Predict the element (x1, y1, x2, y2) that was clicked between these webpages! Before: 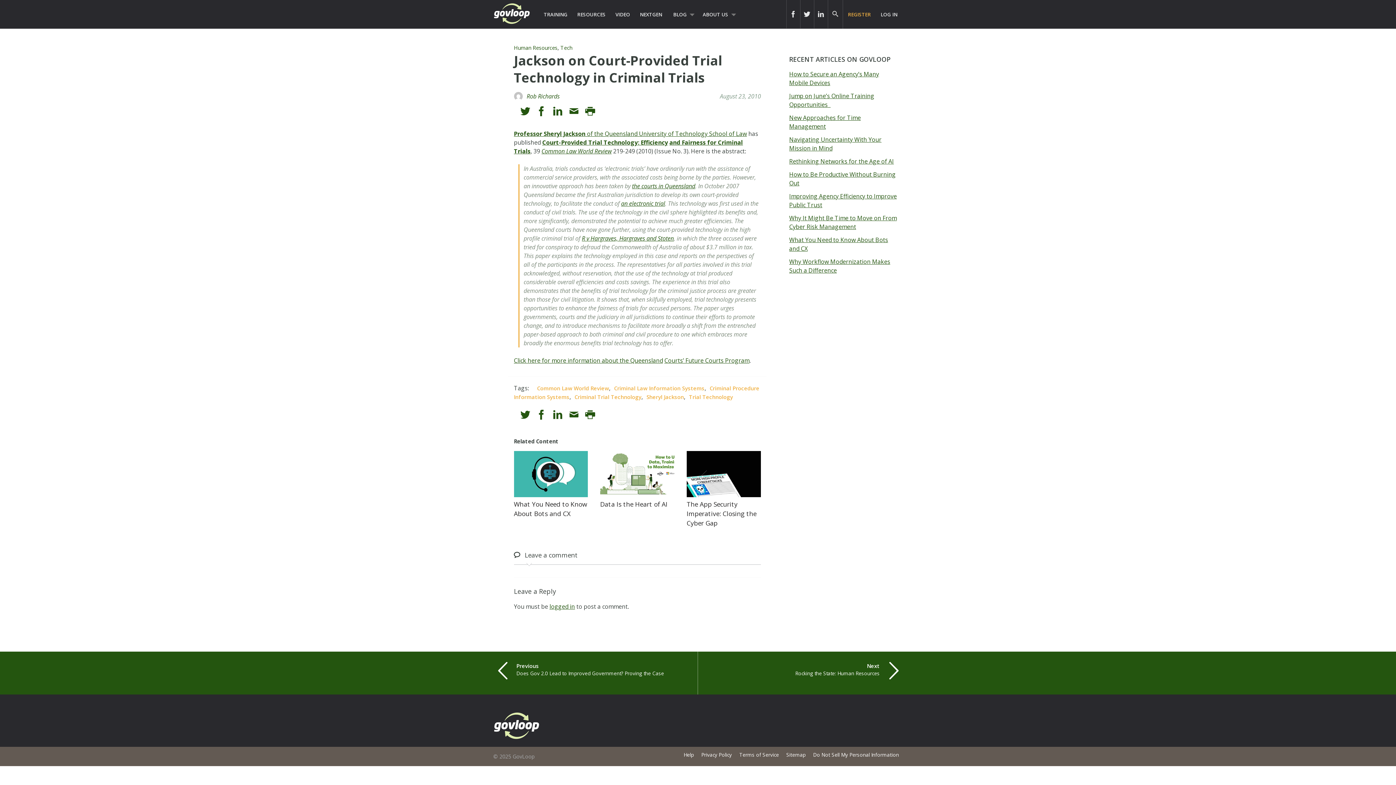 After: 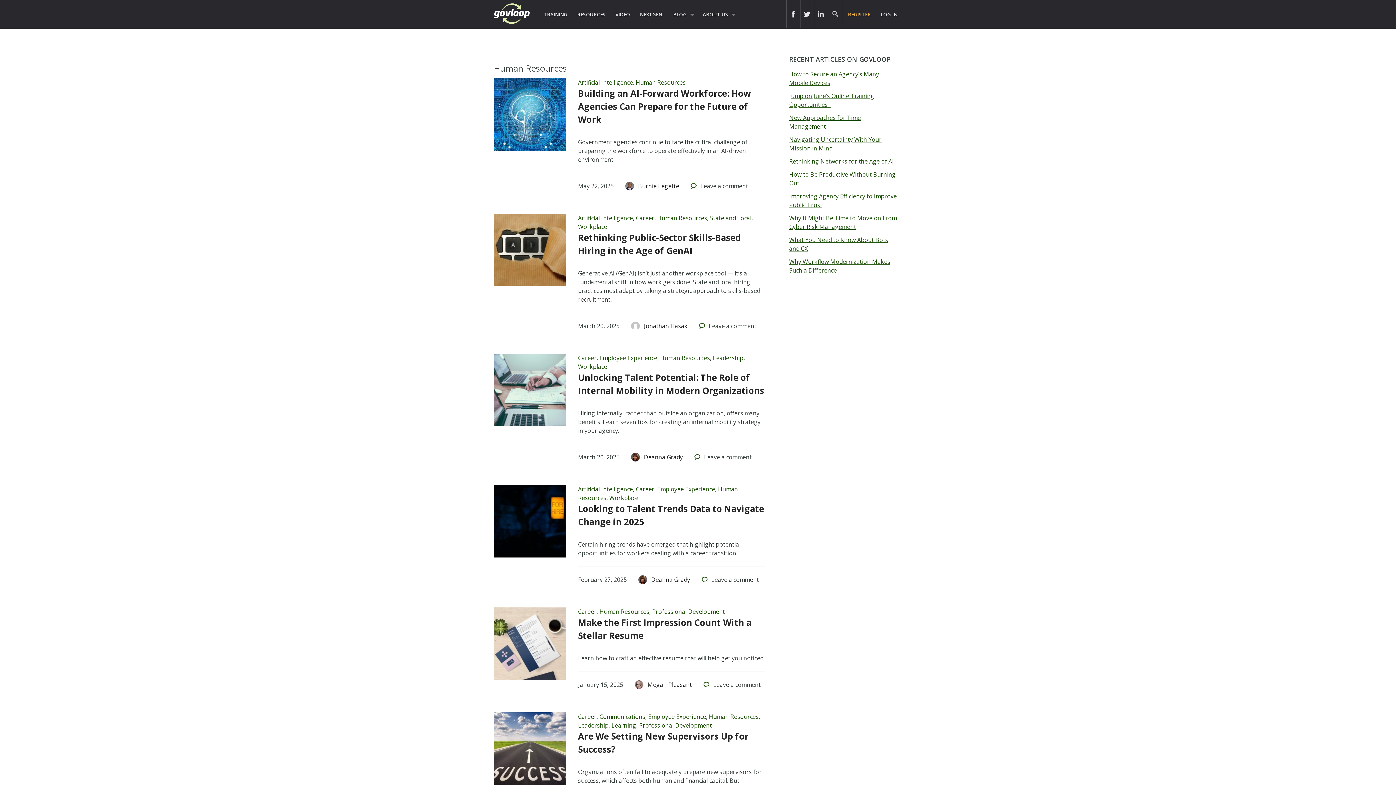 Action: label: Human Resources bbox: (514, 44, 557, 51)